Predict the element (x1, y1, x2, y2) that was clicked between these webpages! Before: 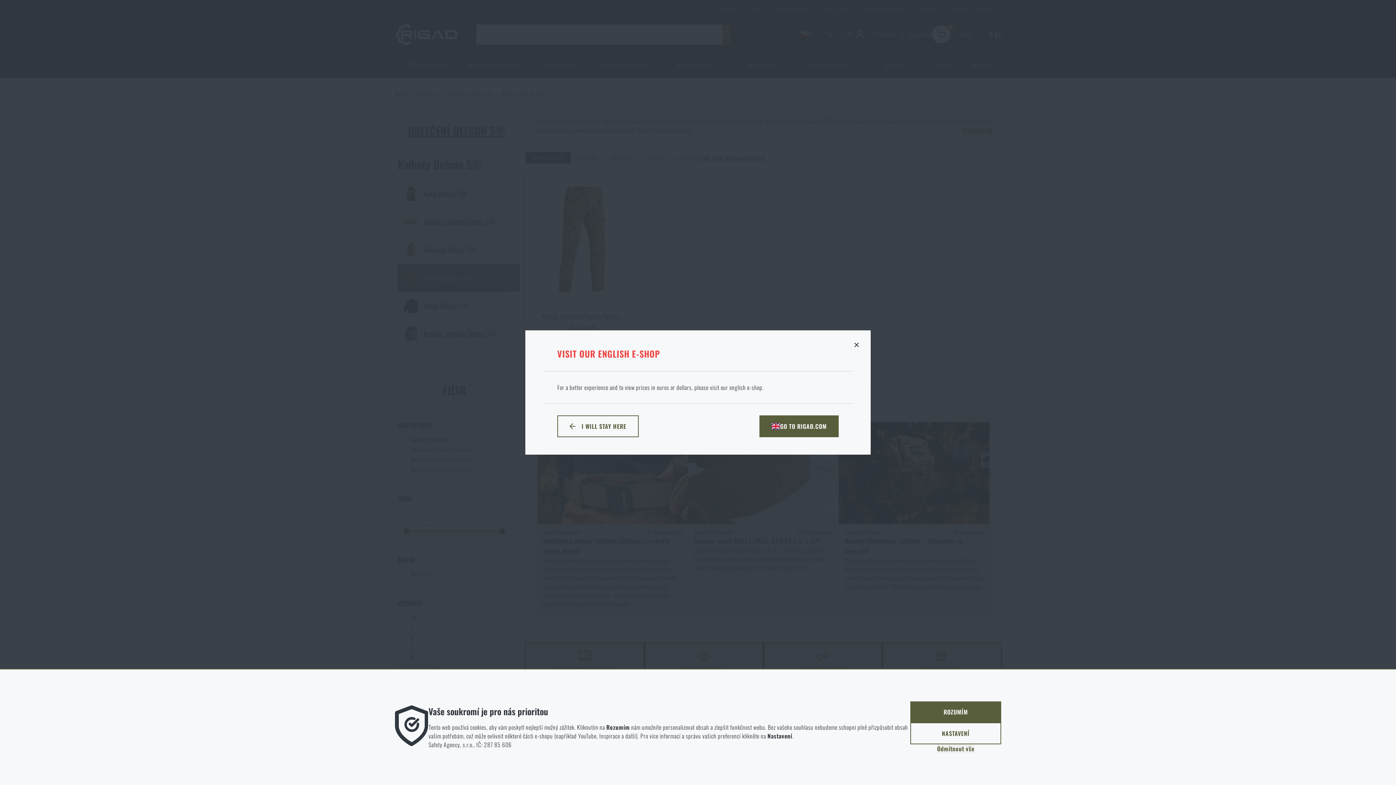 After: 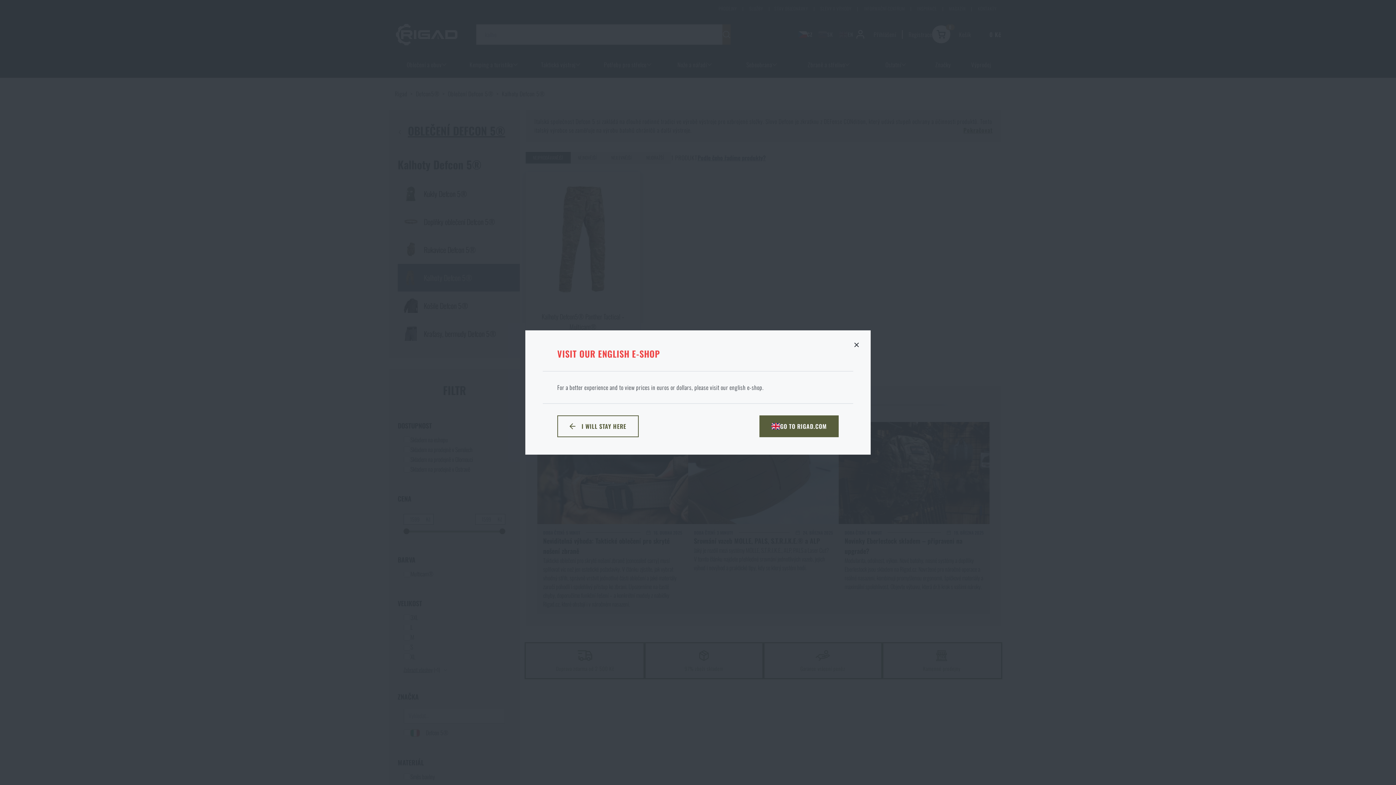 Action: label: ROZUMÍM bbox: (910, 701, 1001, 722)